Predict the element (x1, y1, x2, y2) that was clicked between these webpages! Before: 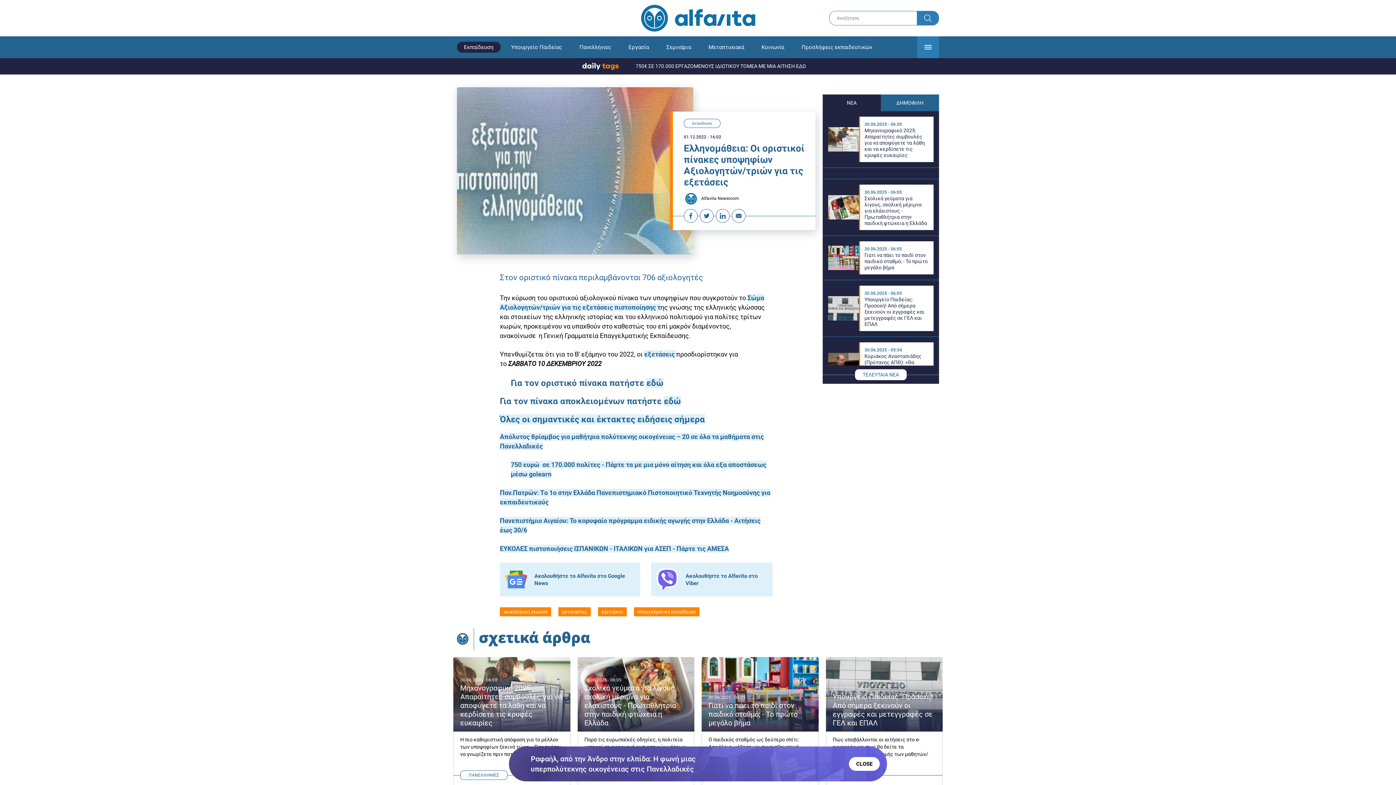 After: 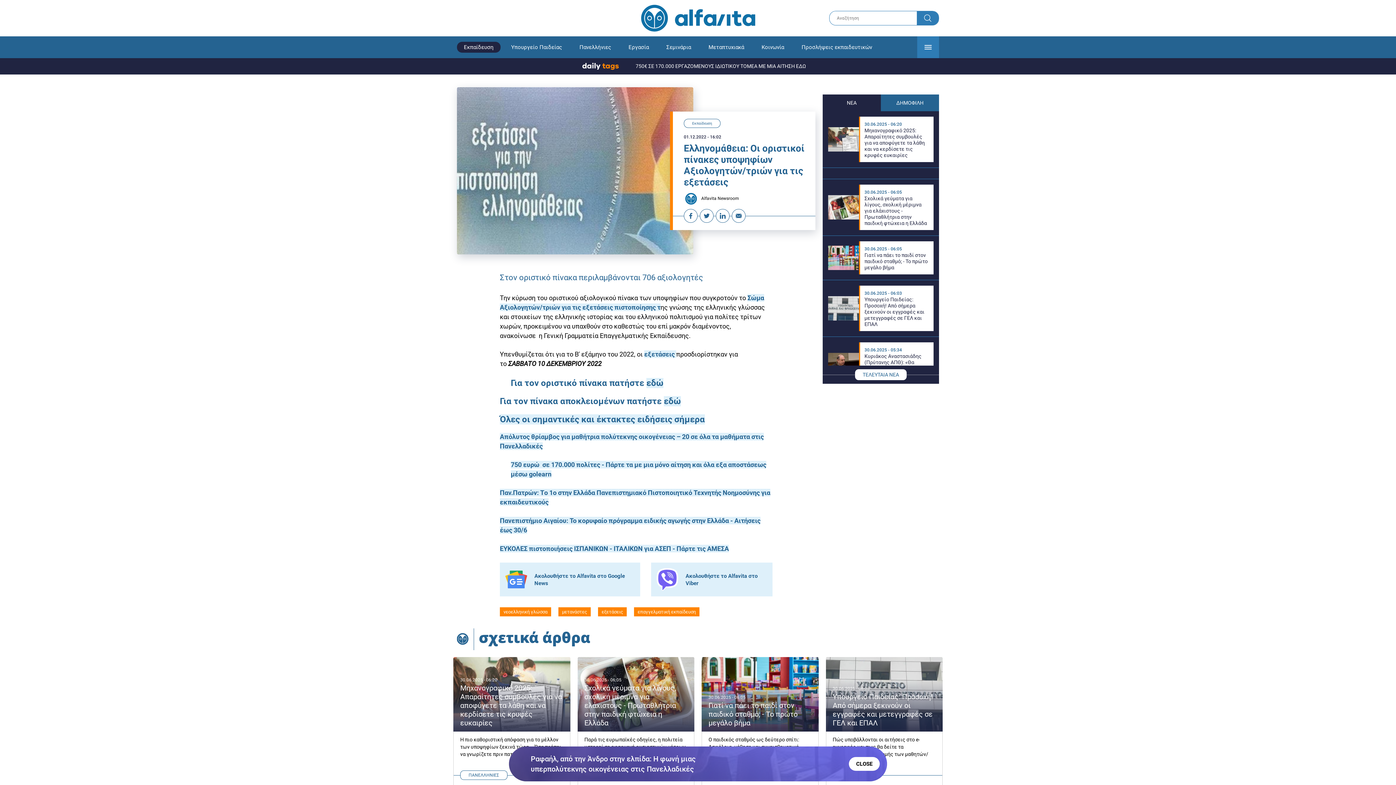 Action: bbox: (644, 350, 676, 358) label: εξετάσεις 